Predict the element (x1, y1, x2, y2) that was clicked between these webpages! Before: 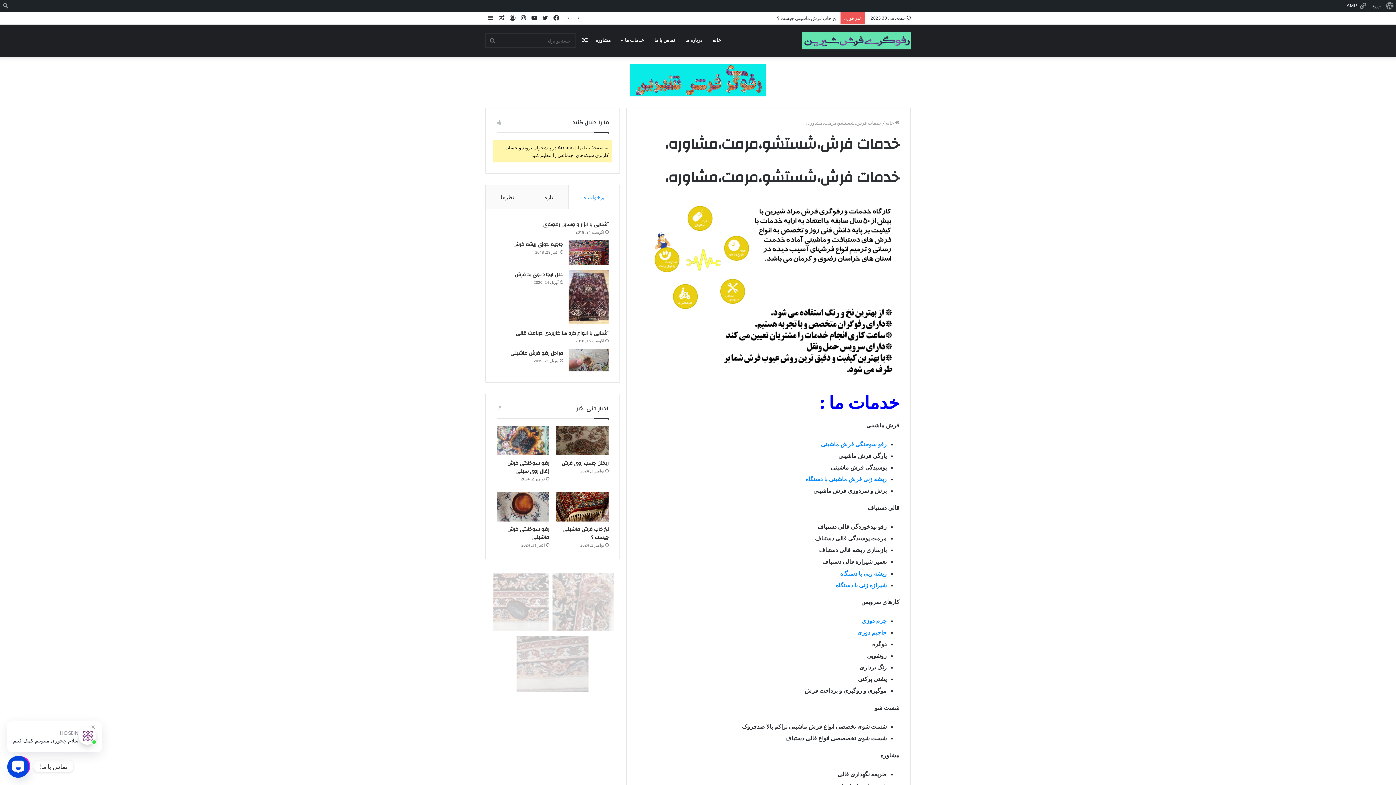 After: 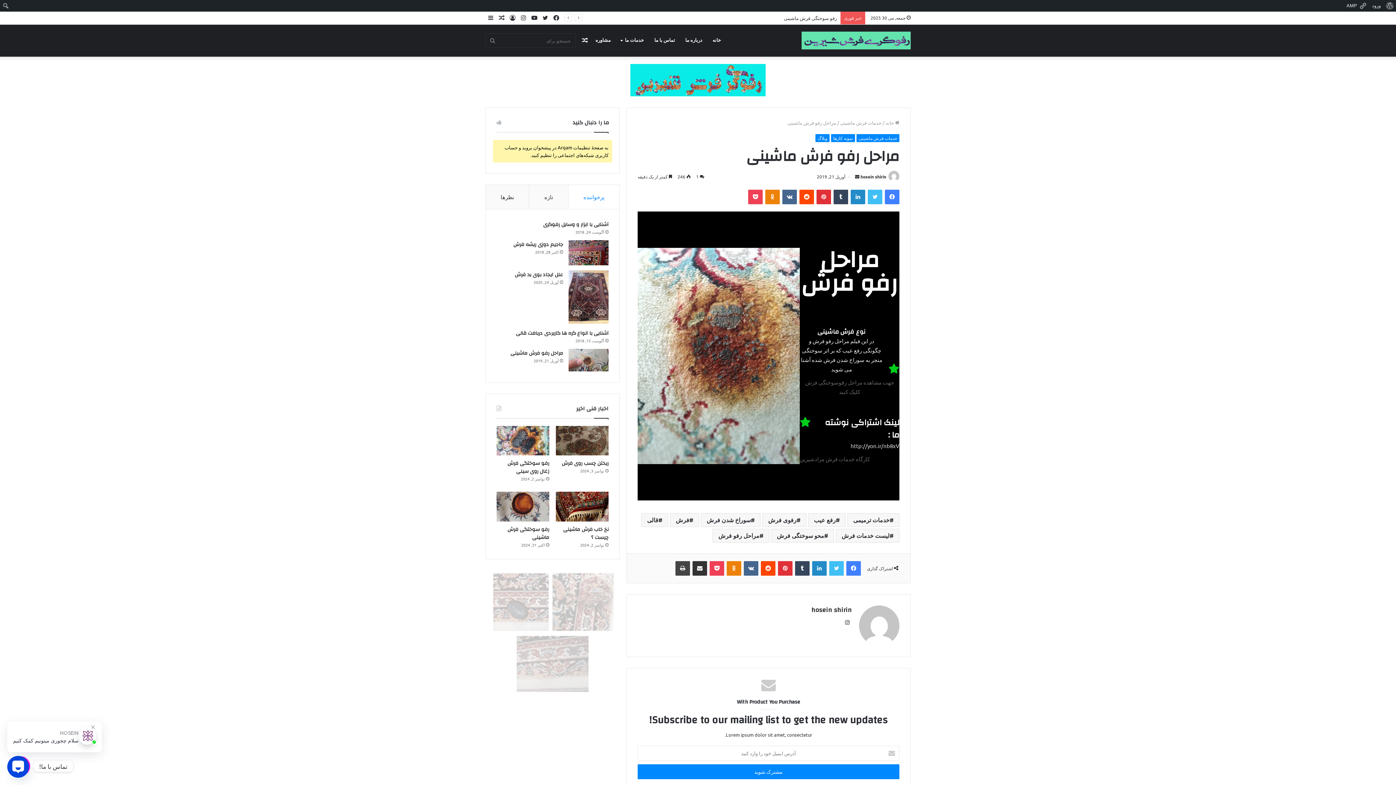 Action: label: مراحل رفو فرش ماشینی bbox: (510, 348, 563, 358)